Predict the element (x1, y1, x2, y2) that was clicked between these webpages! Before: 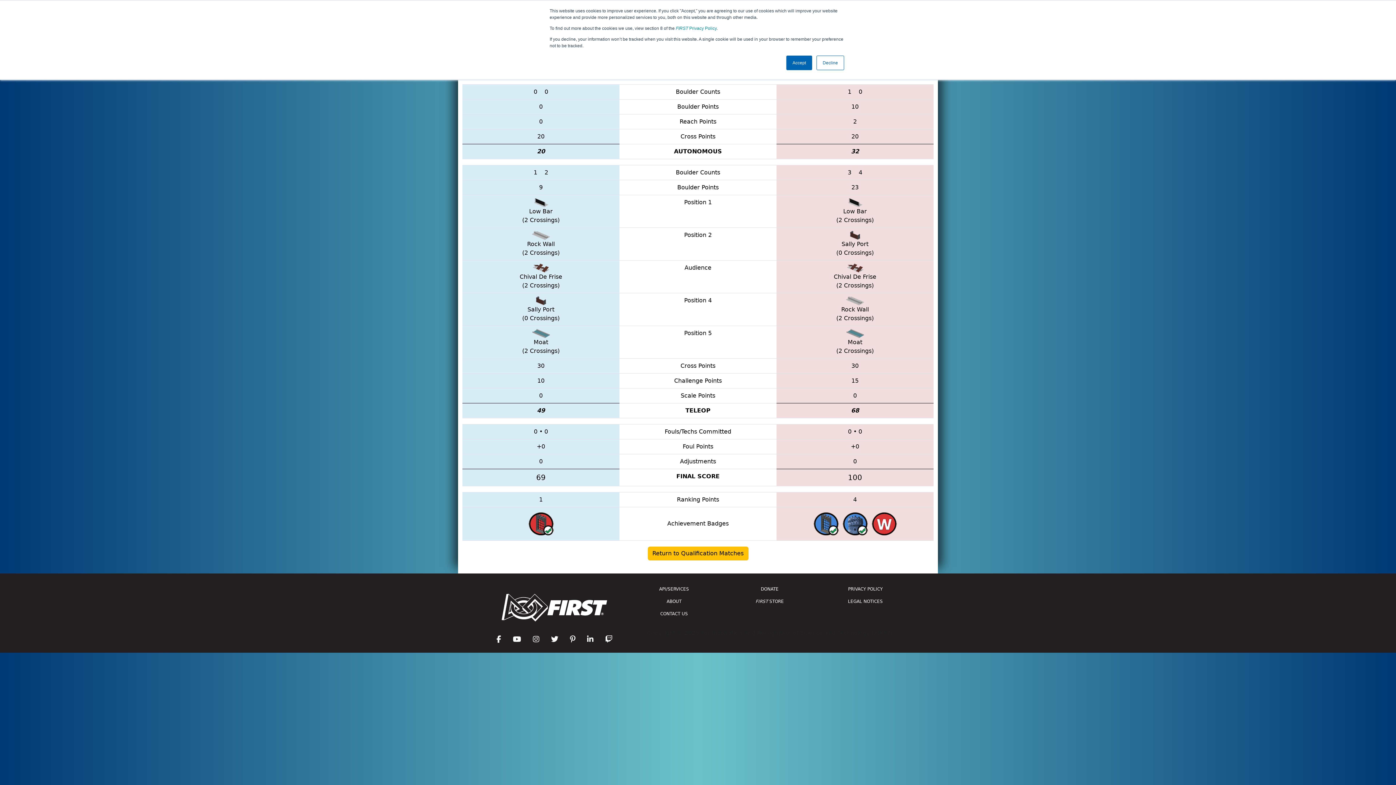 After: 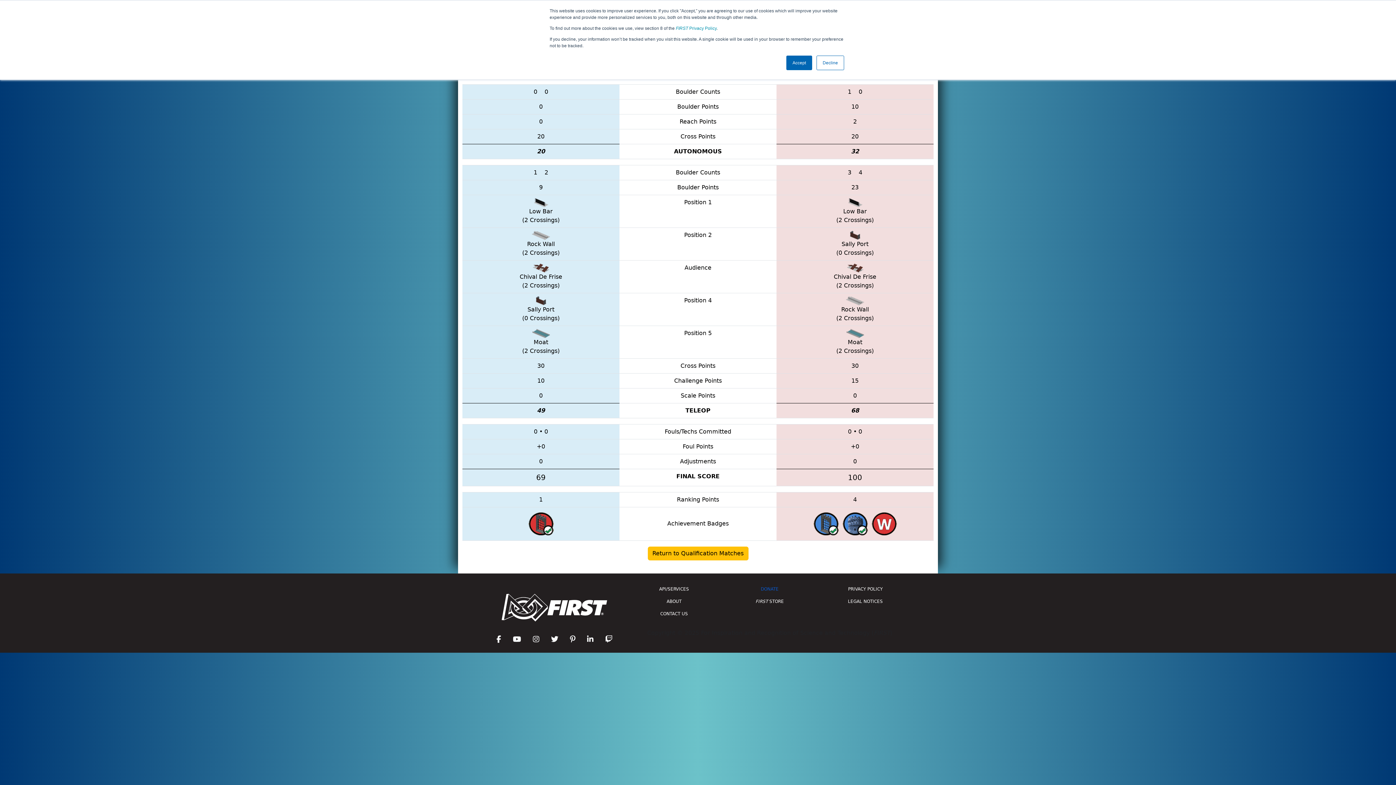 Action: bbox: (726, 583, 813, 595) label: DONATE